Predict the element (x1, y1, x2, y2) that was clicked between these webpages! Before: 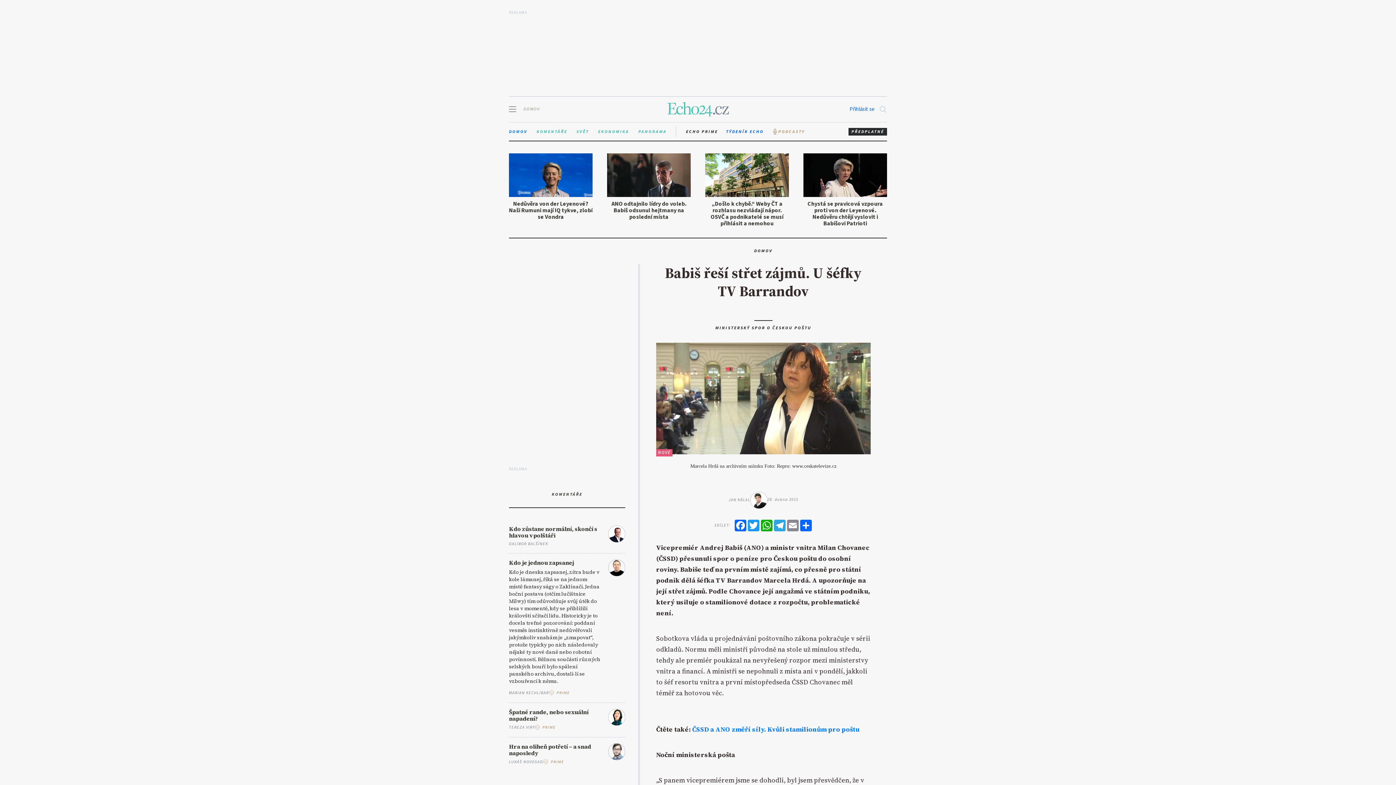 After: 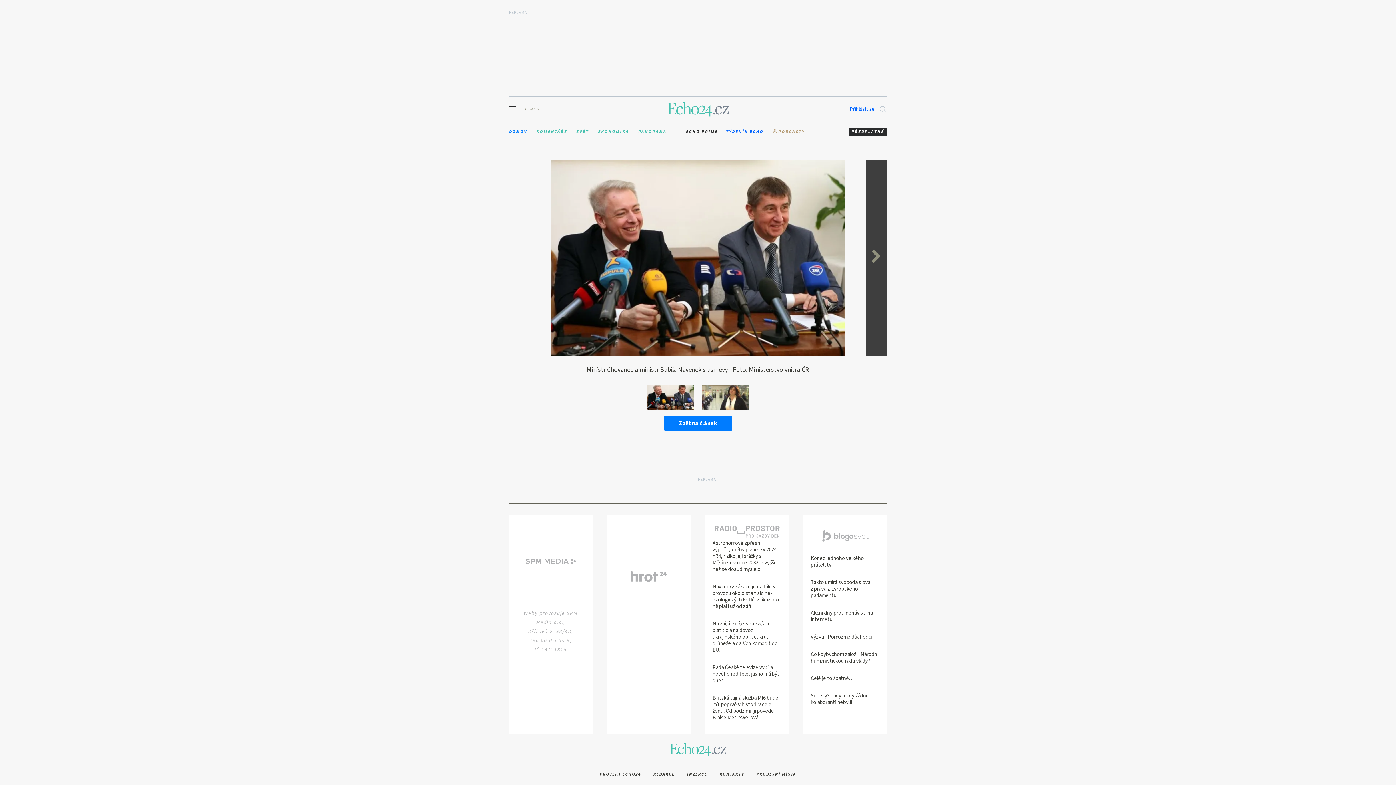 Action: bbox: (847, 350, 863, 363) label: 2